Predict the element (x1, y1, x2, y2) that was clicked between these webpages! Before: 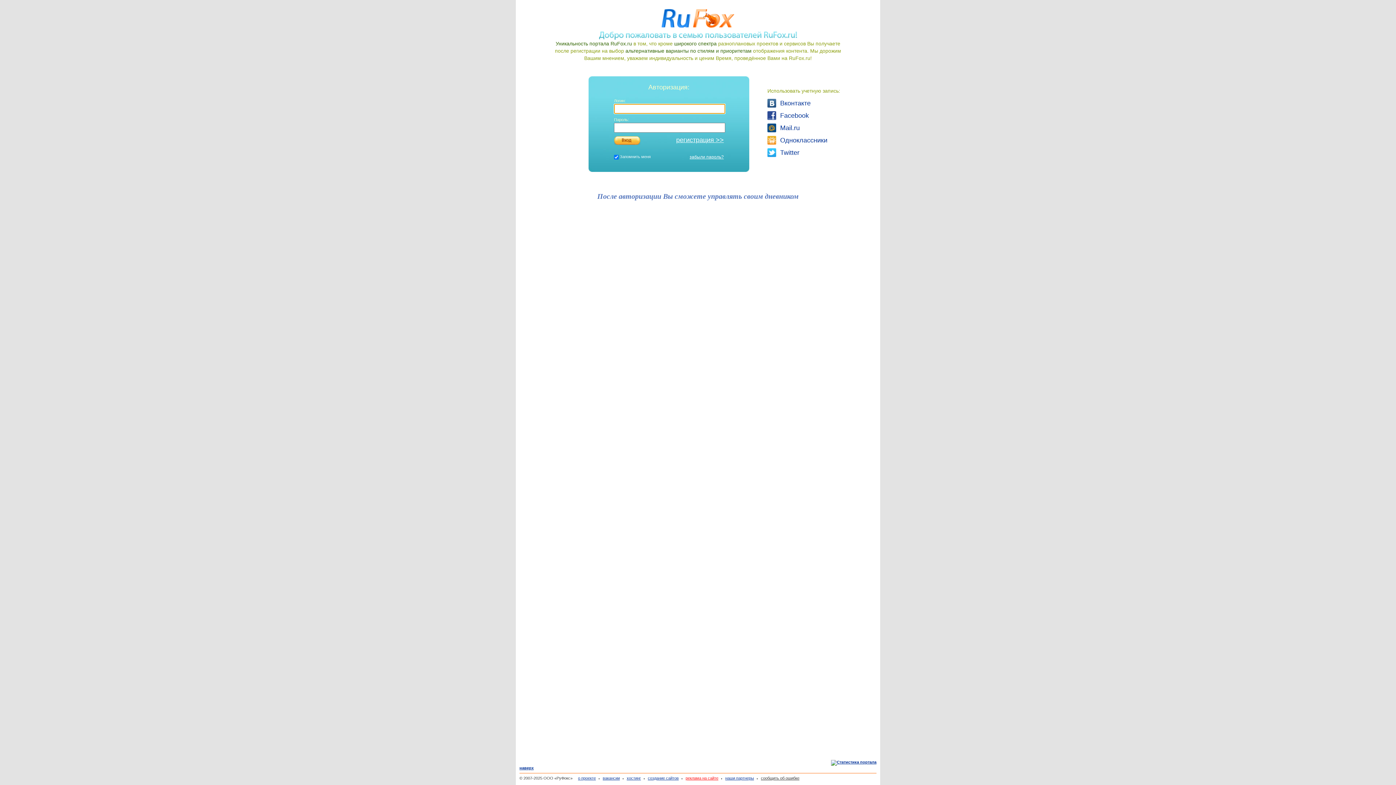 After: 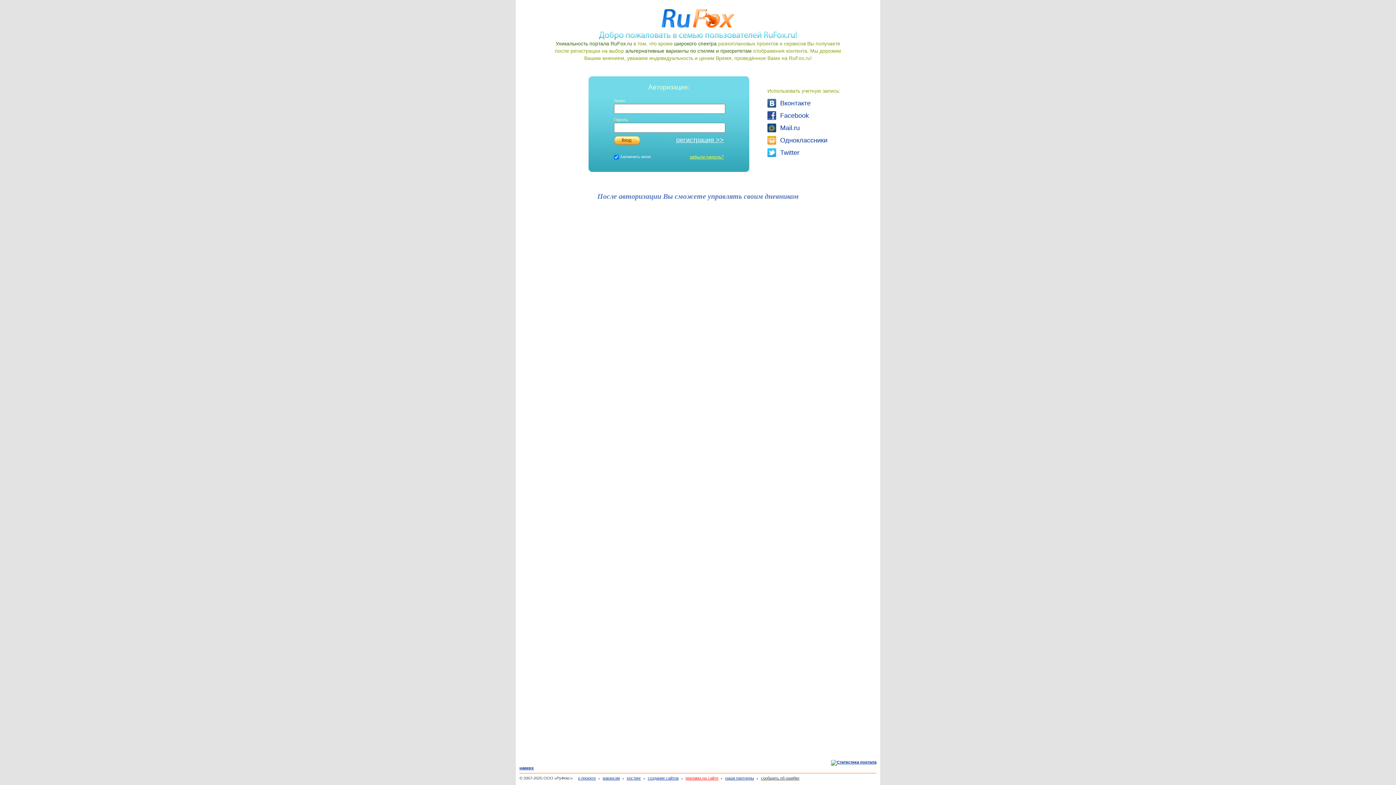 Action: bbox: (689, 154, 724, 159) label: забыли пароль?